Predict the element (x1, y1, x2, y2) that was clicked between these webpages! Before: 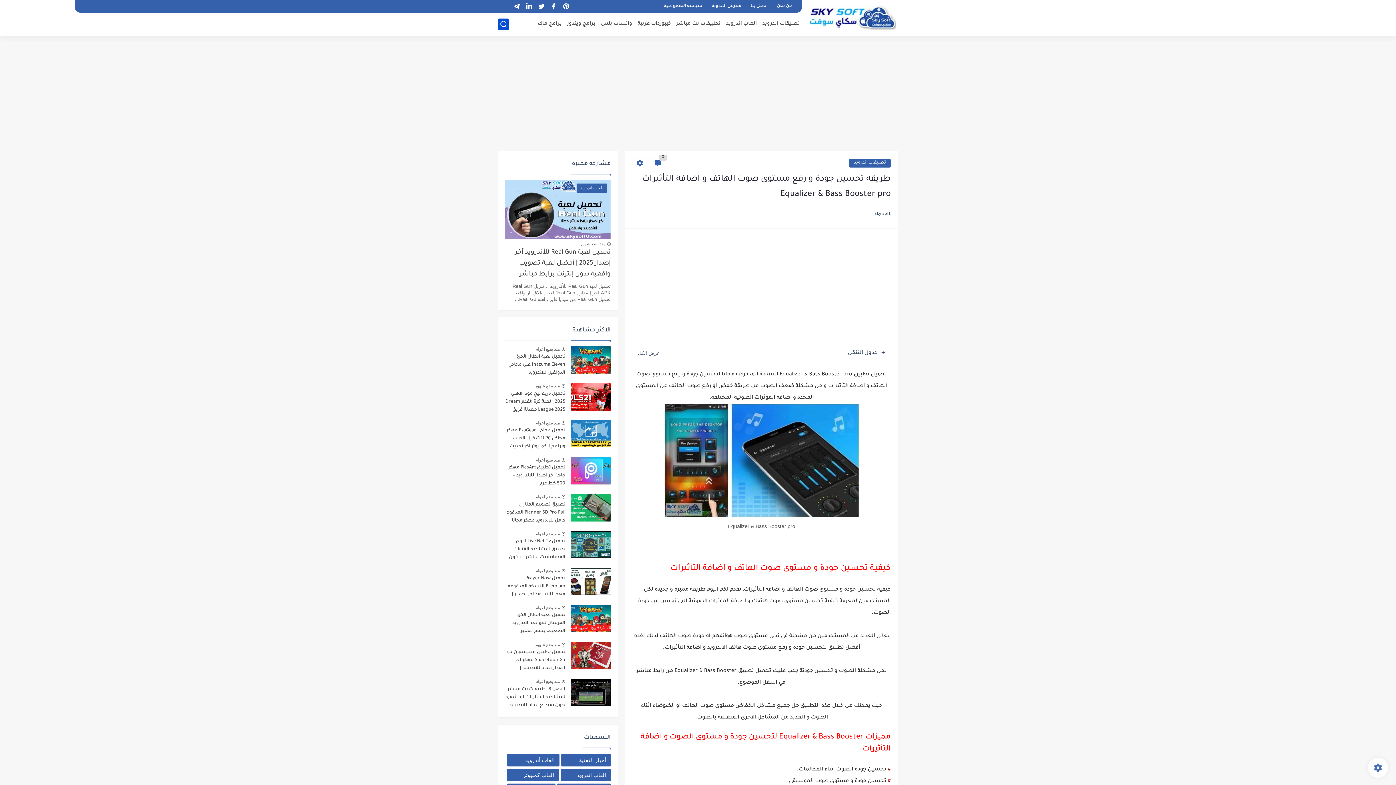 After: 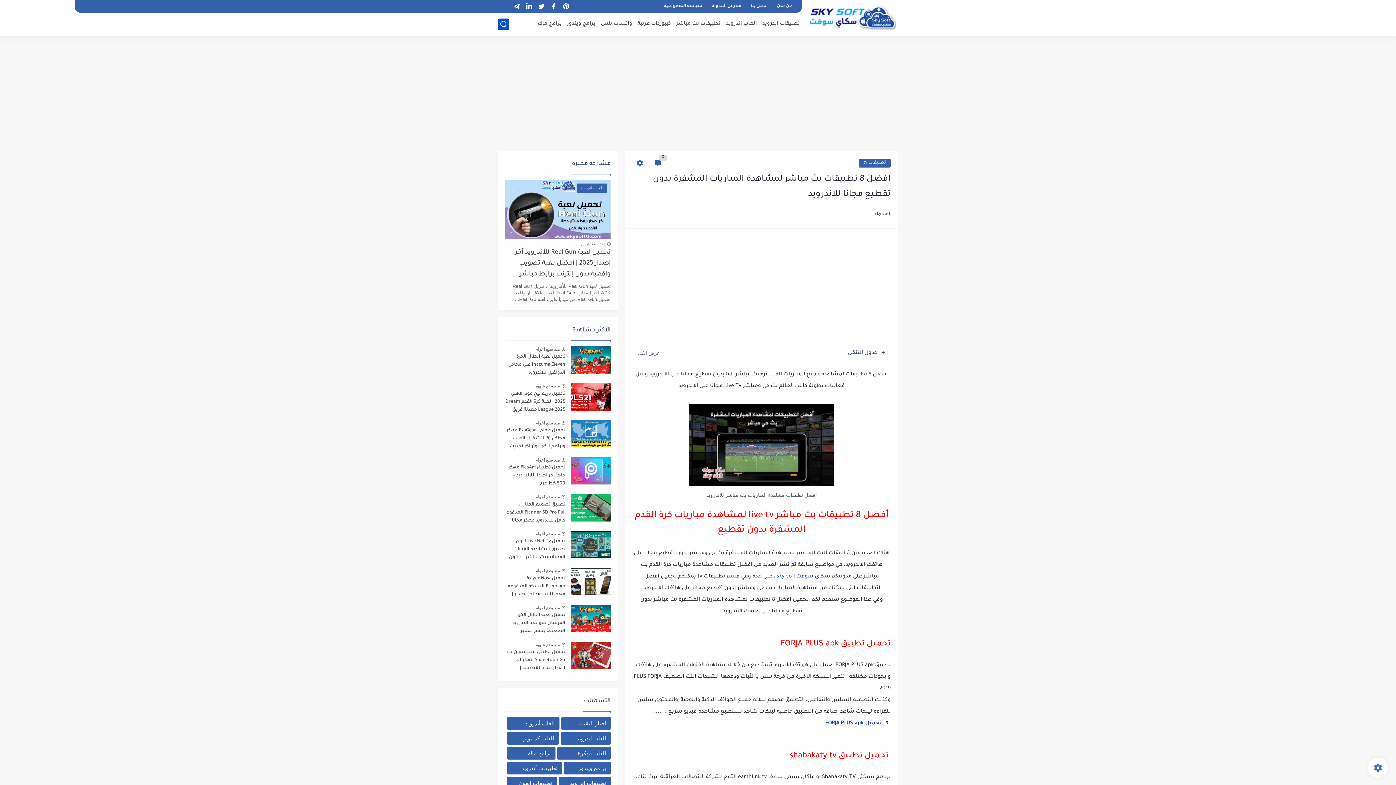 Action: bbox: (570, 679, 610, 706)